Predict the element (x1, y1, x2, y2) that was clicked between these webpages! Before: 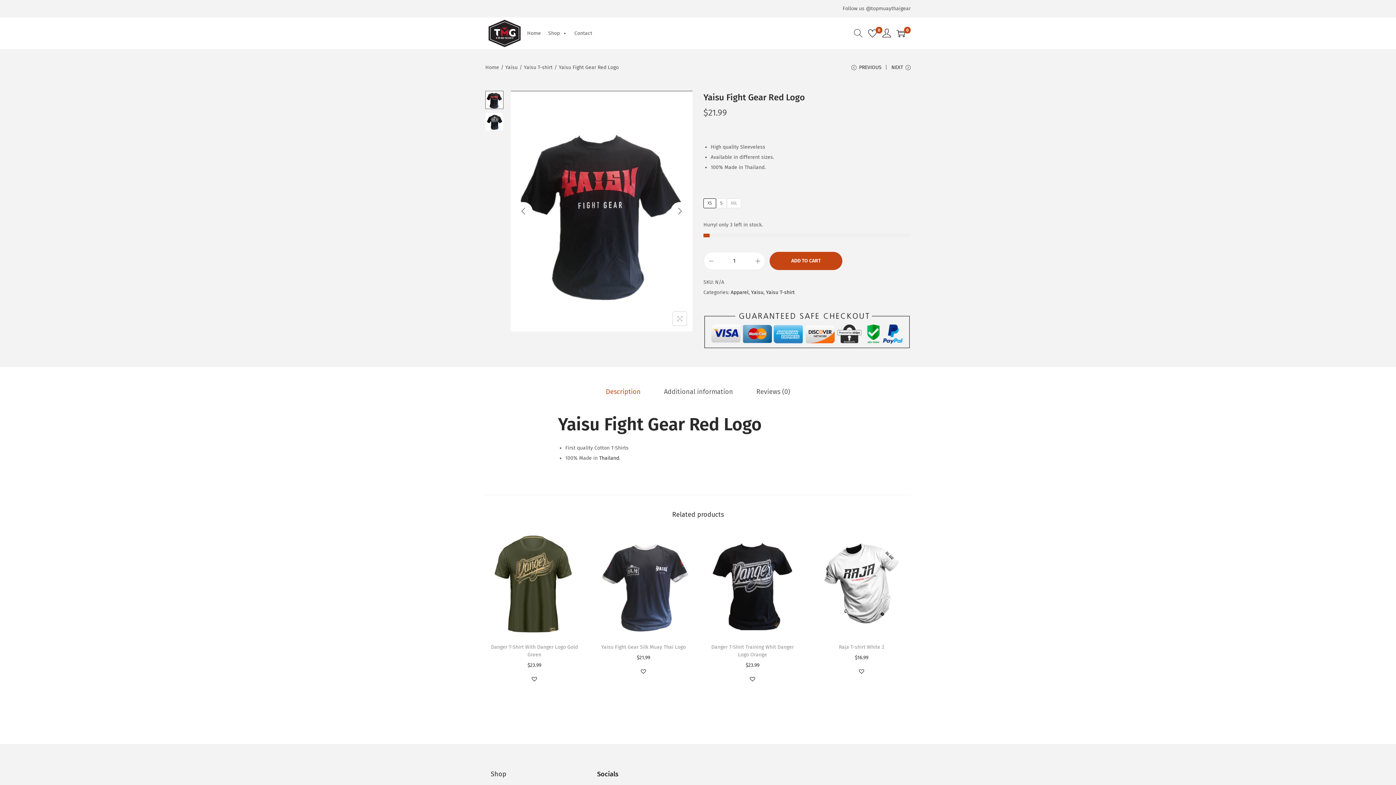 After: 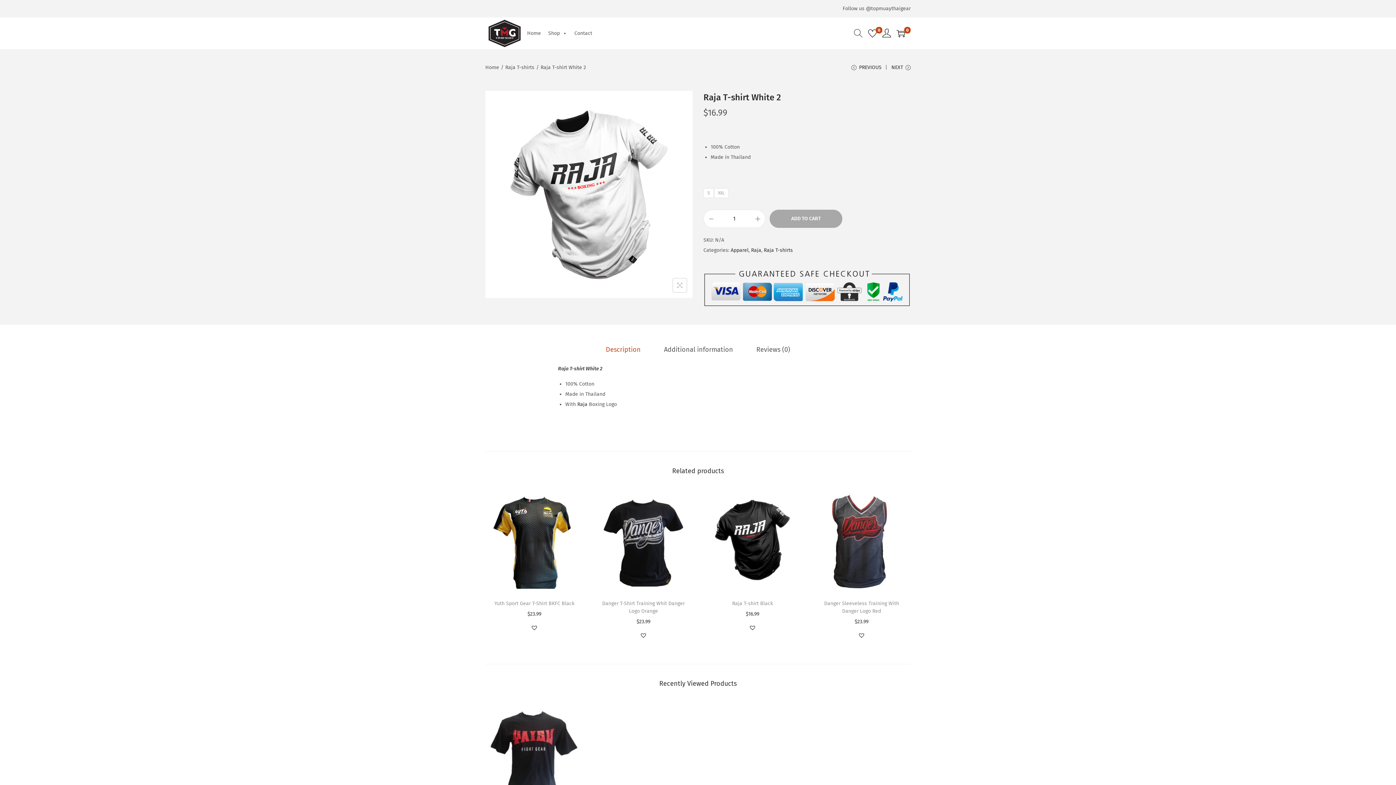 Action: bbox: (812, 534, 910, 632)